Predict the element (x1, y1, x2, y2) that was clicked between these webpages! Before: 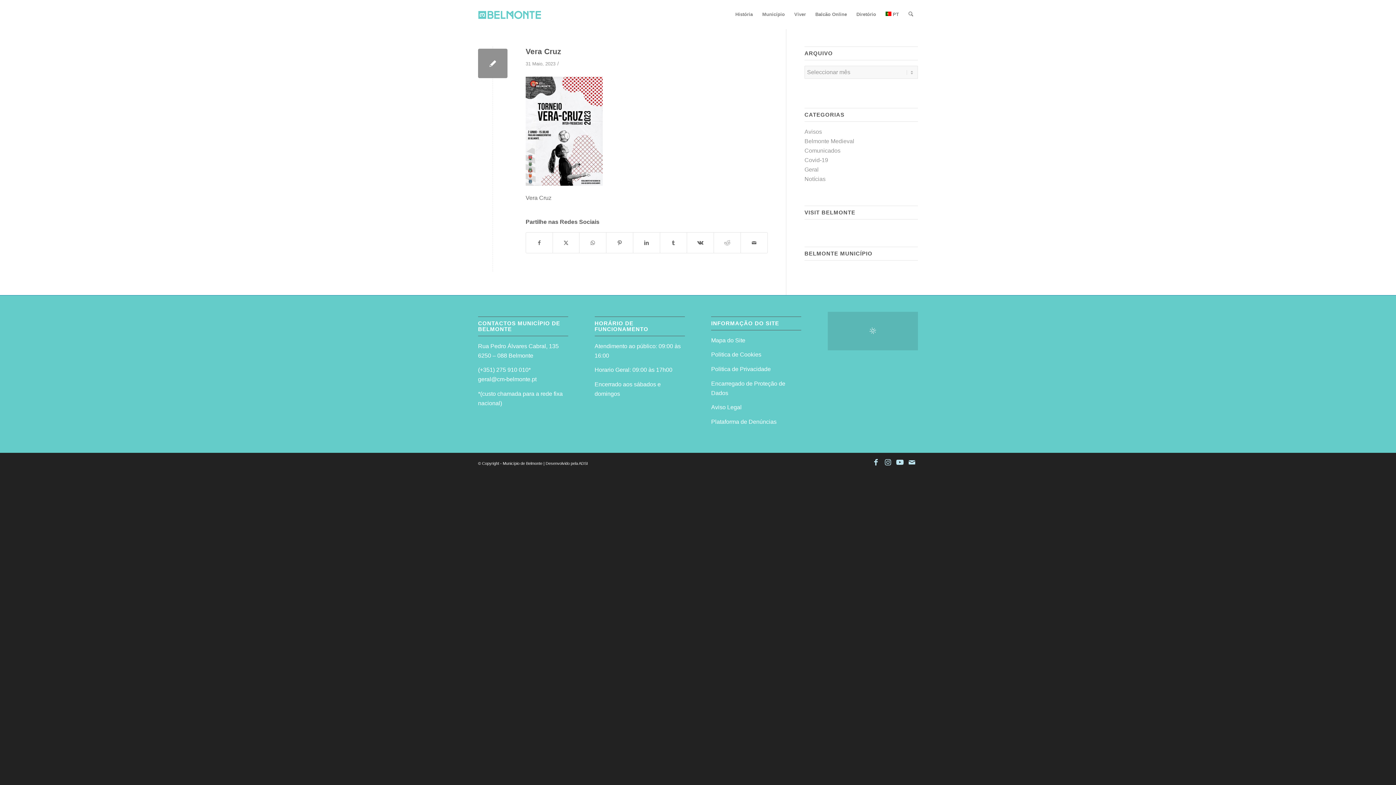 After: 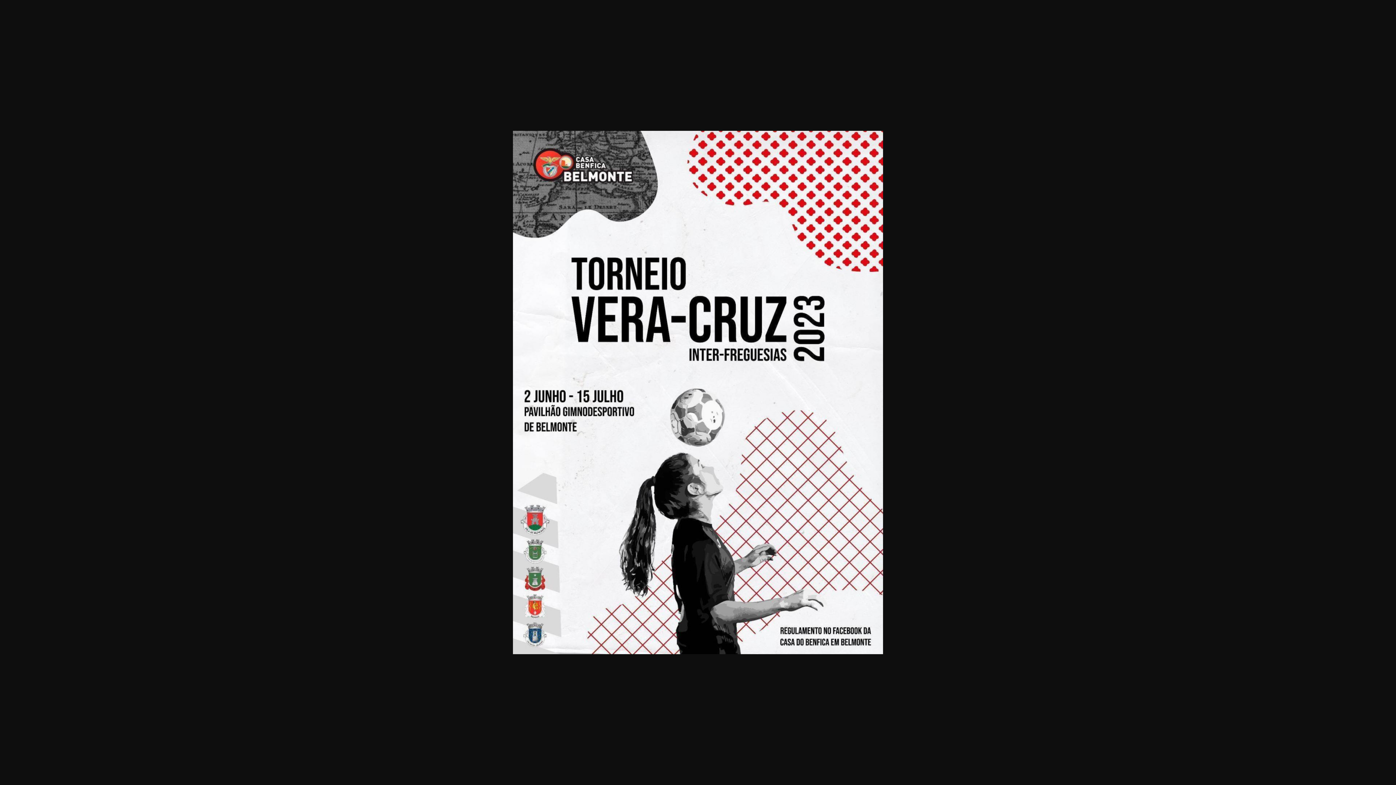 Action: bbox: (525, 180, 602, 186)